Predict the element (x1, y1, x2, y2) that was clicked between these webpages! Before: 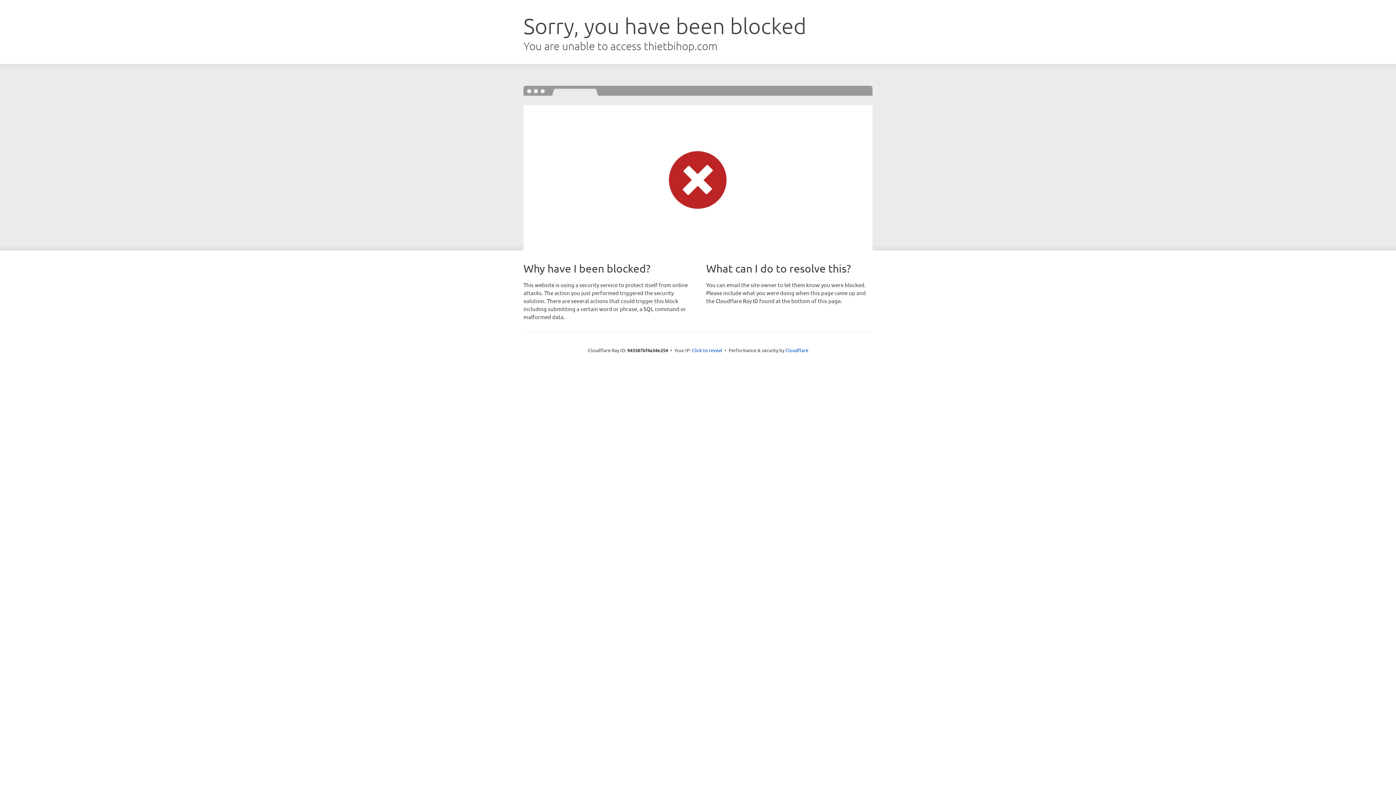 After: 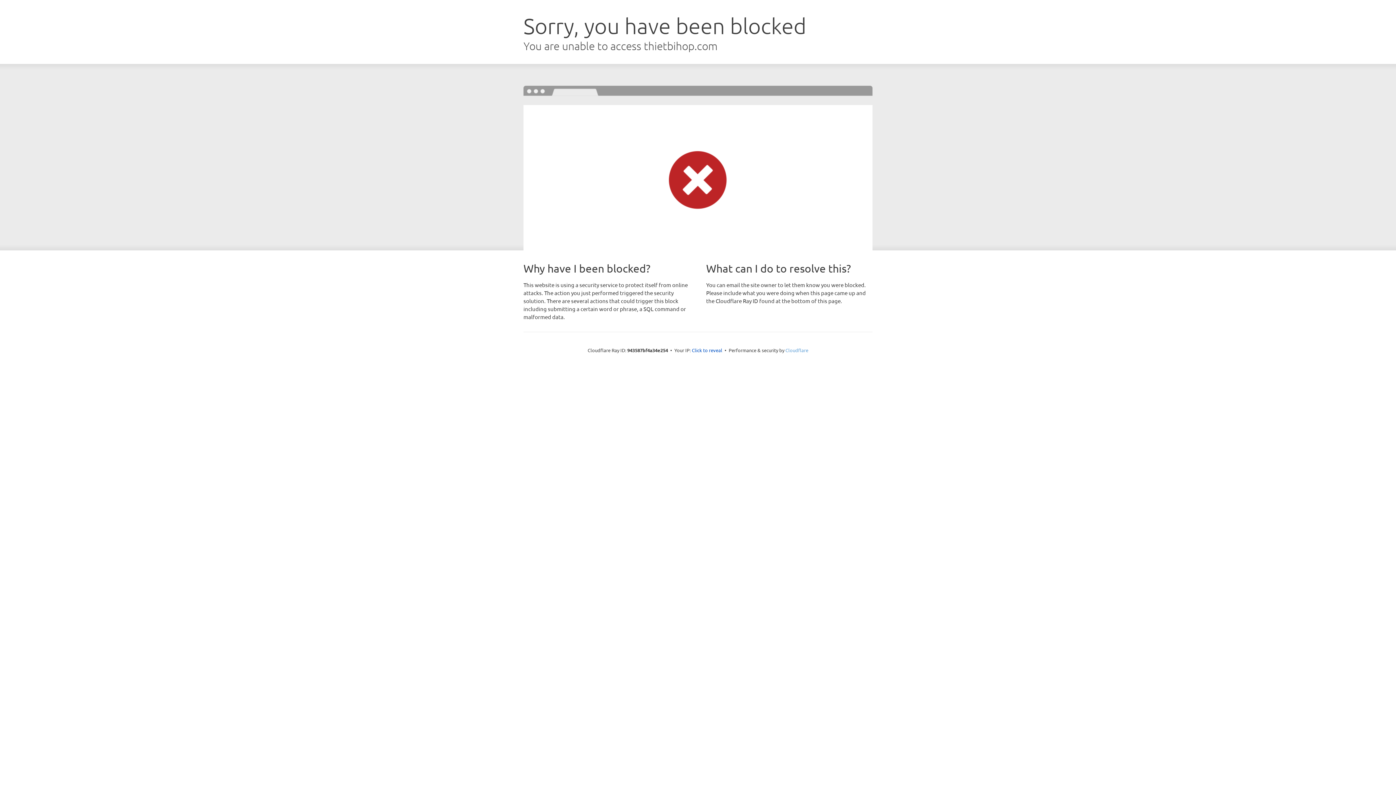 Action: bbox: (785, 347, 808, 353) label: Cloudflare